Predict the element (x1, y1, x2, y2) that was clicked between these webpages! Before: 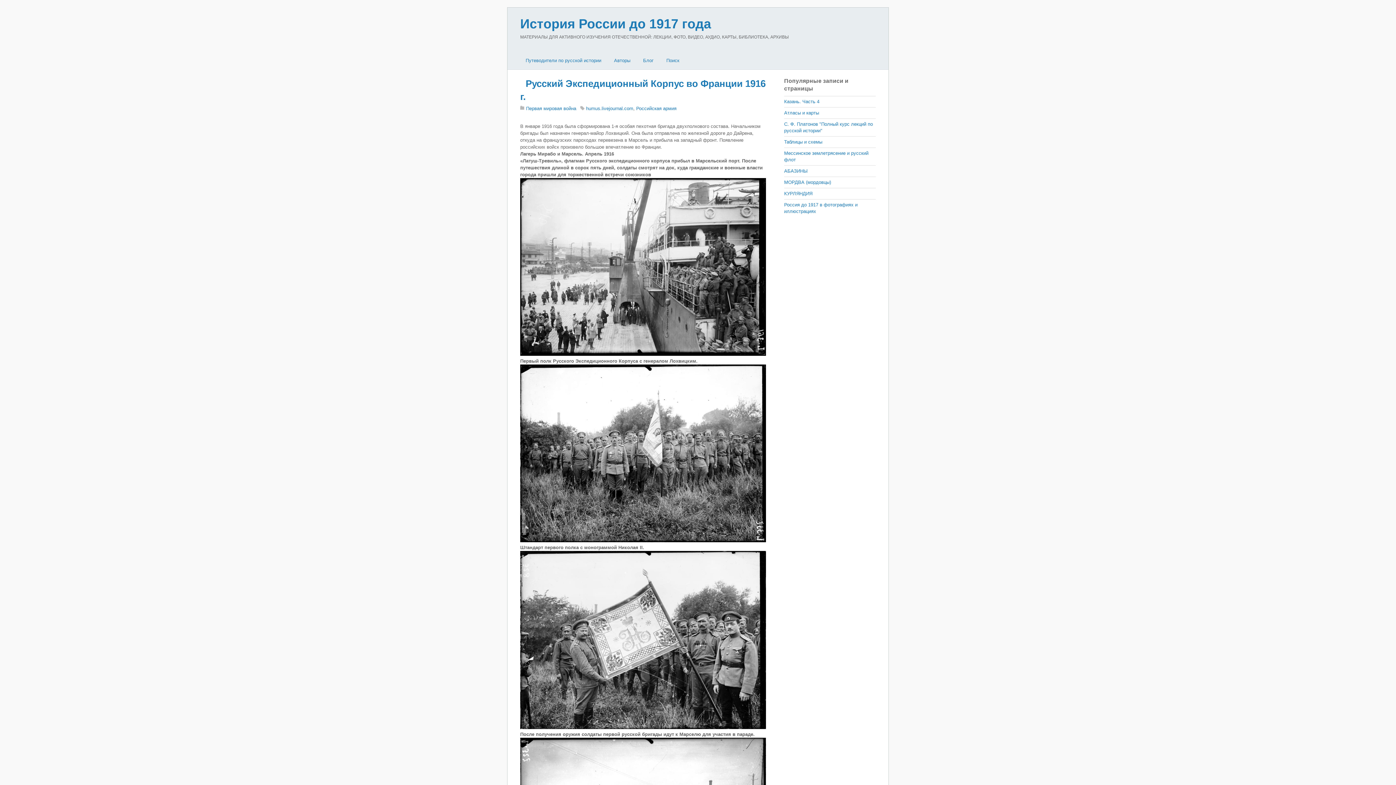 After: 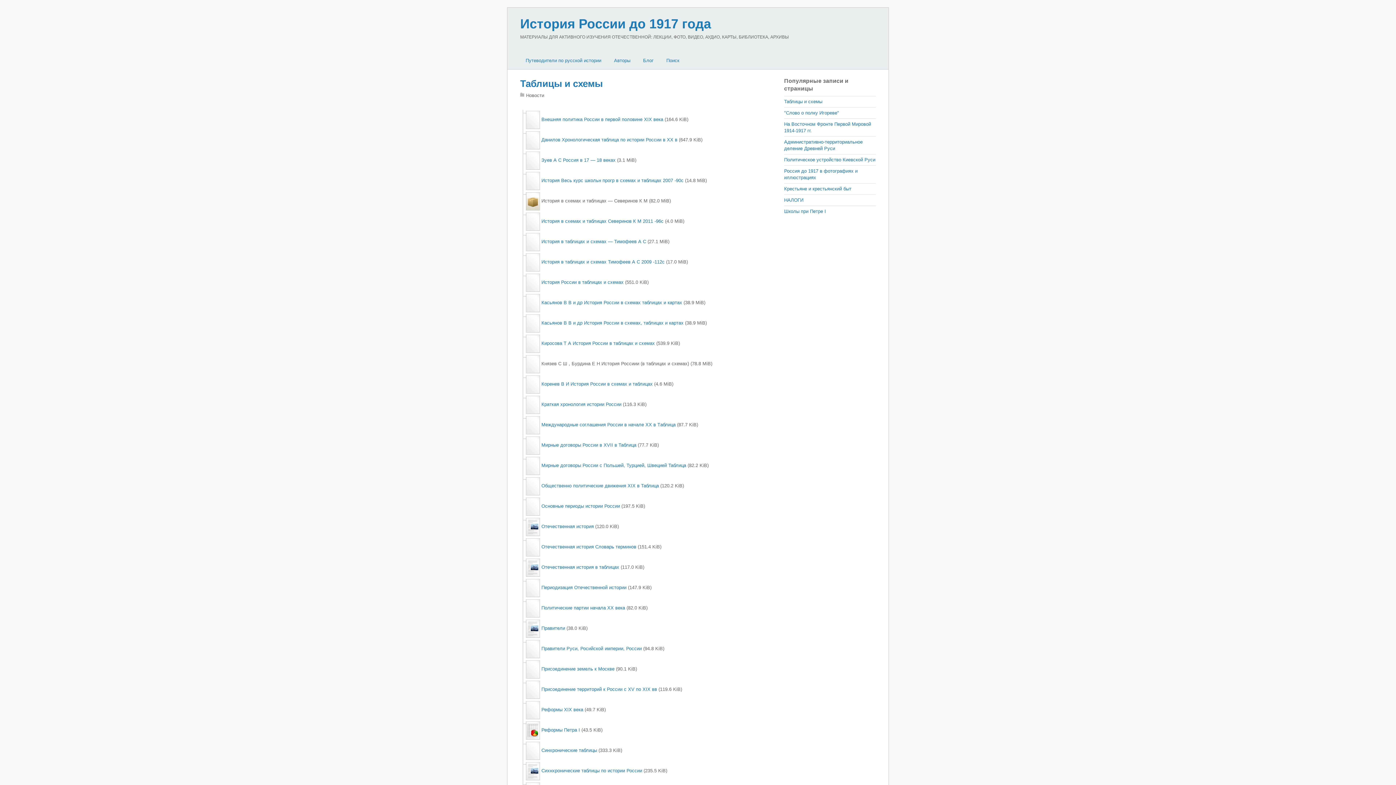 Action: bbox: (784, 139, 822, 144) label: Таблицы и схемы